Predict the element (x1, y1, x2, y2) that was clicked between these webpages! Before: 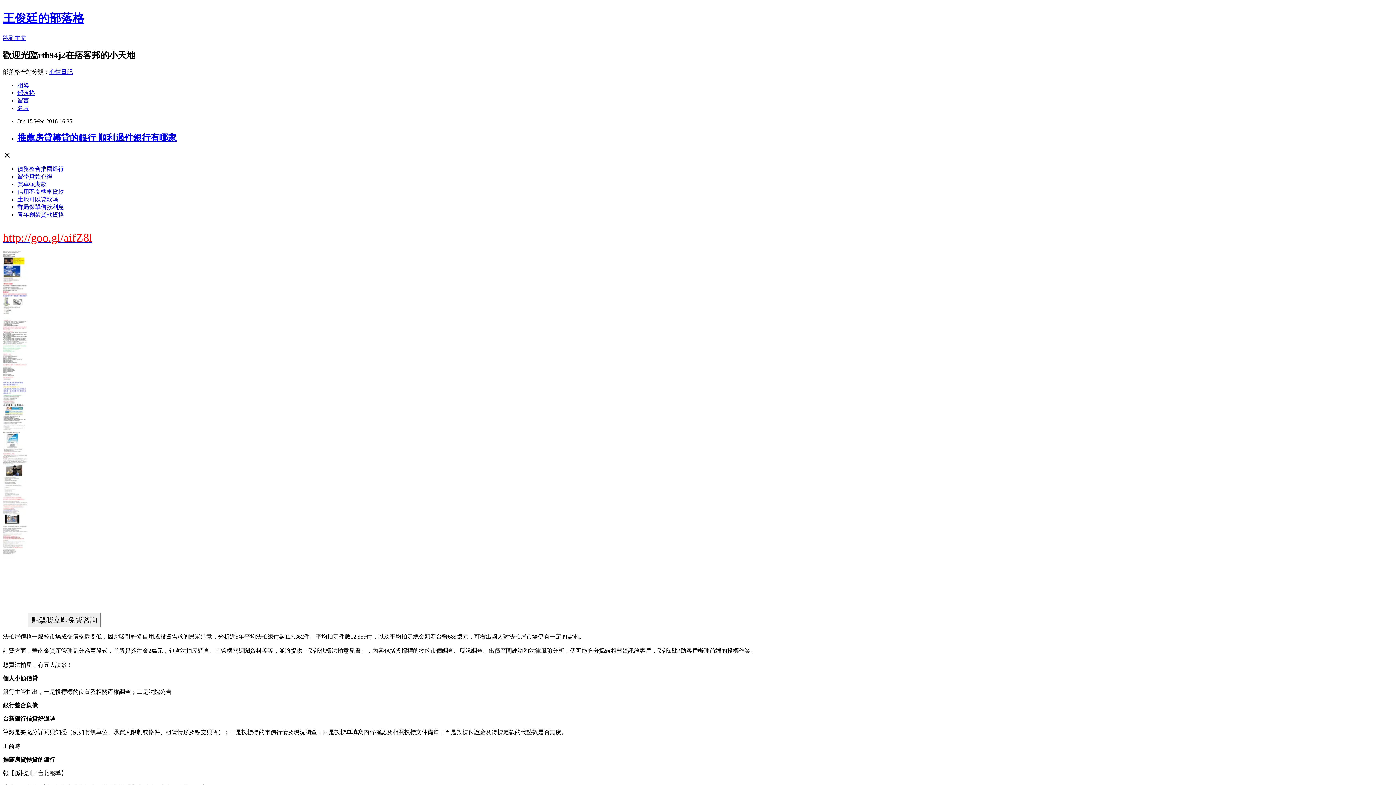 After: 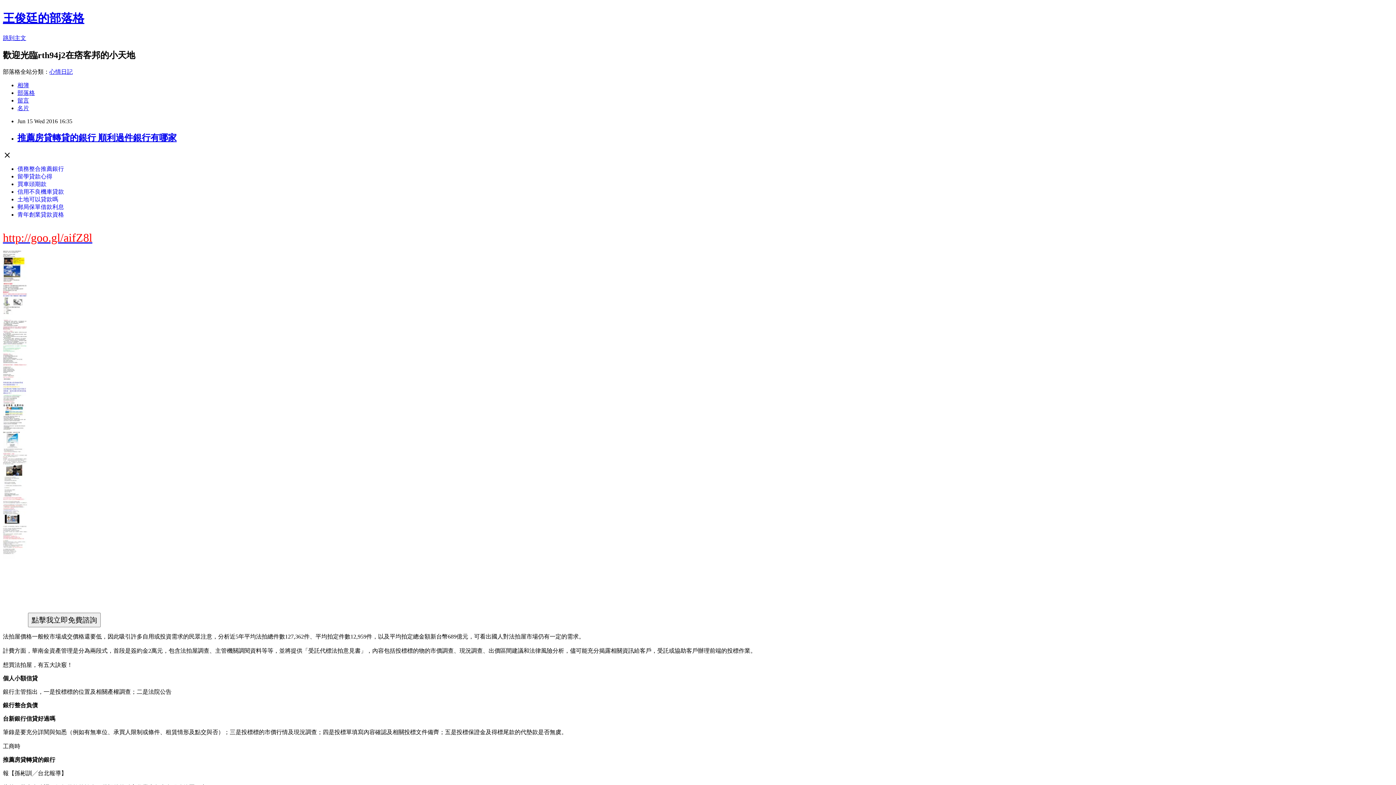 Action: label: 台新銀行信貸好過嗎 bbox: (2, 716, 55, 722)